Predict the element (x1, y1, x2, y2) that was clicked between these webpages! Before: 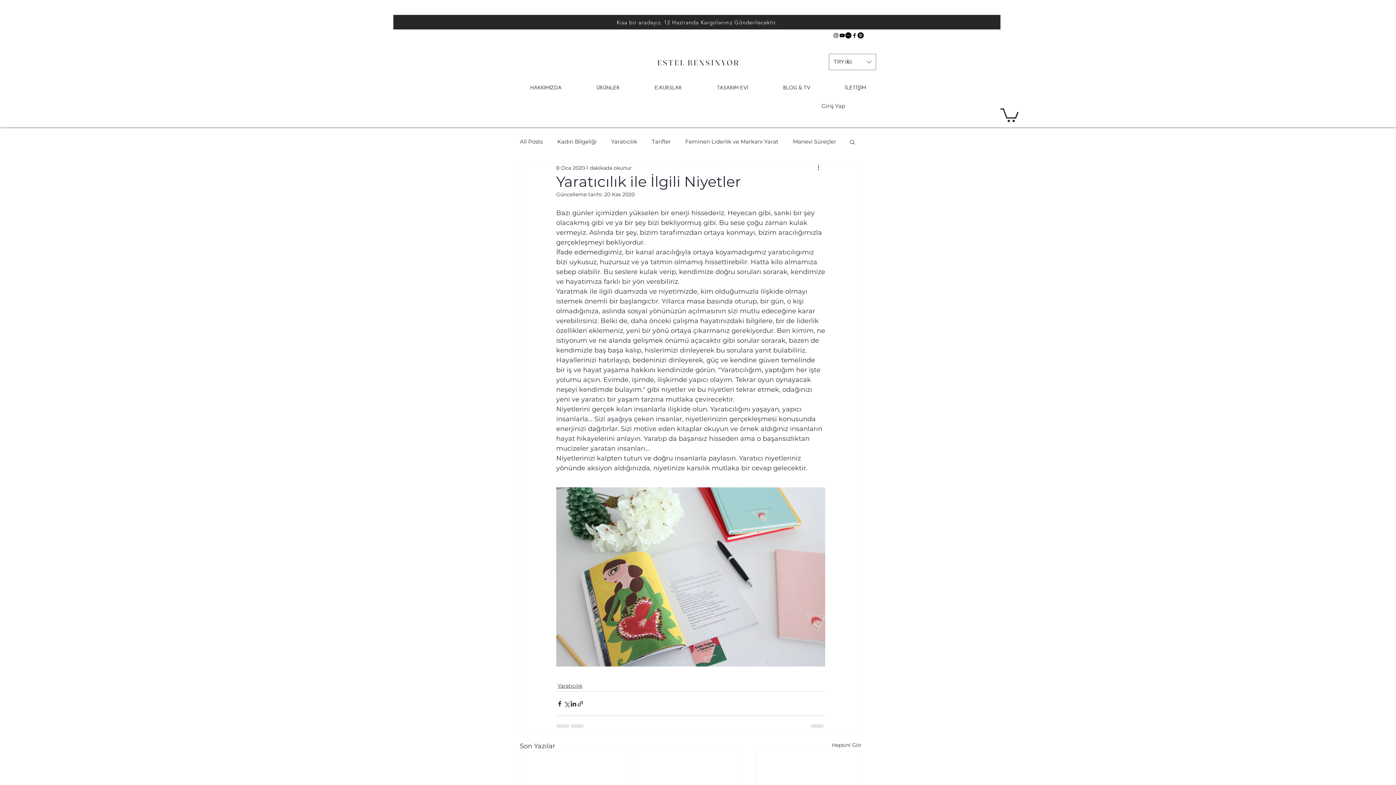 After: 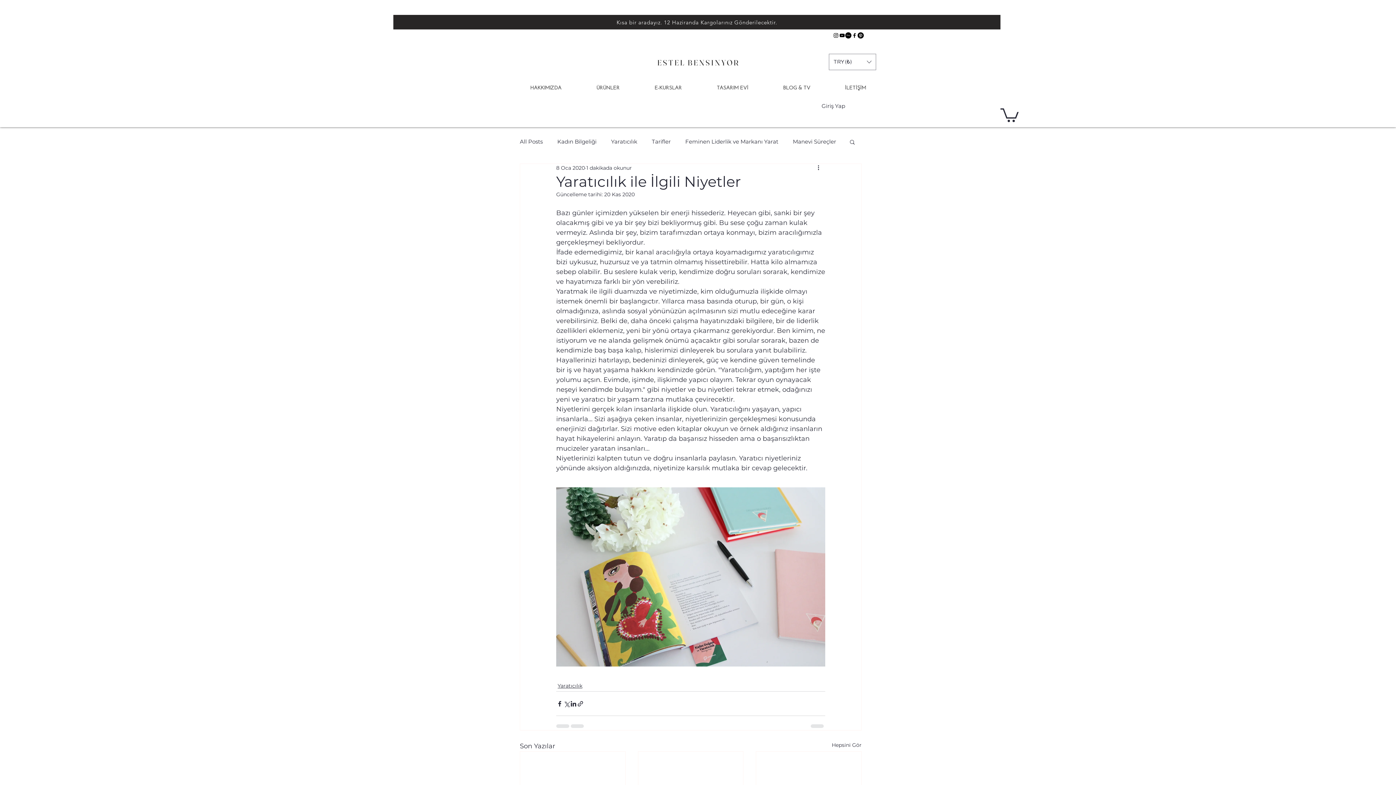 Action: bbox: (833, 32, 839, 38) label: Instagram